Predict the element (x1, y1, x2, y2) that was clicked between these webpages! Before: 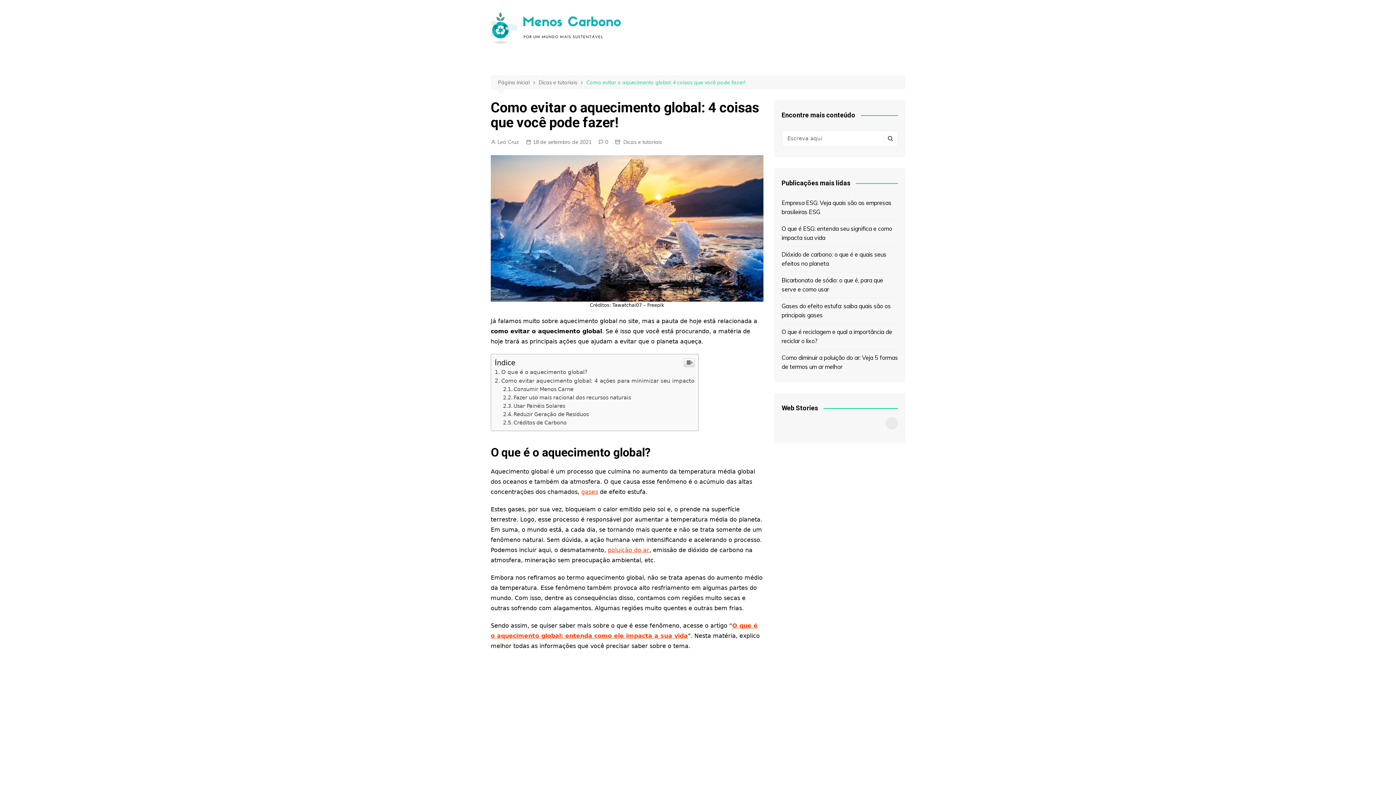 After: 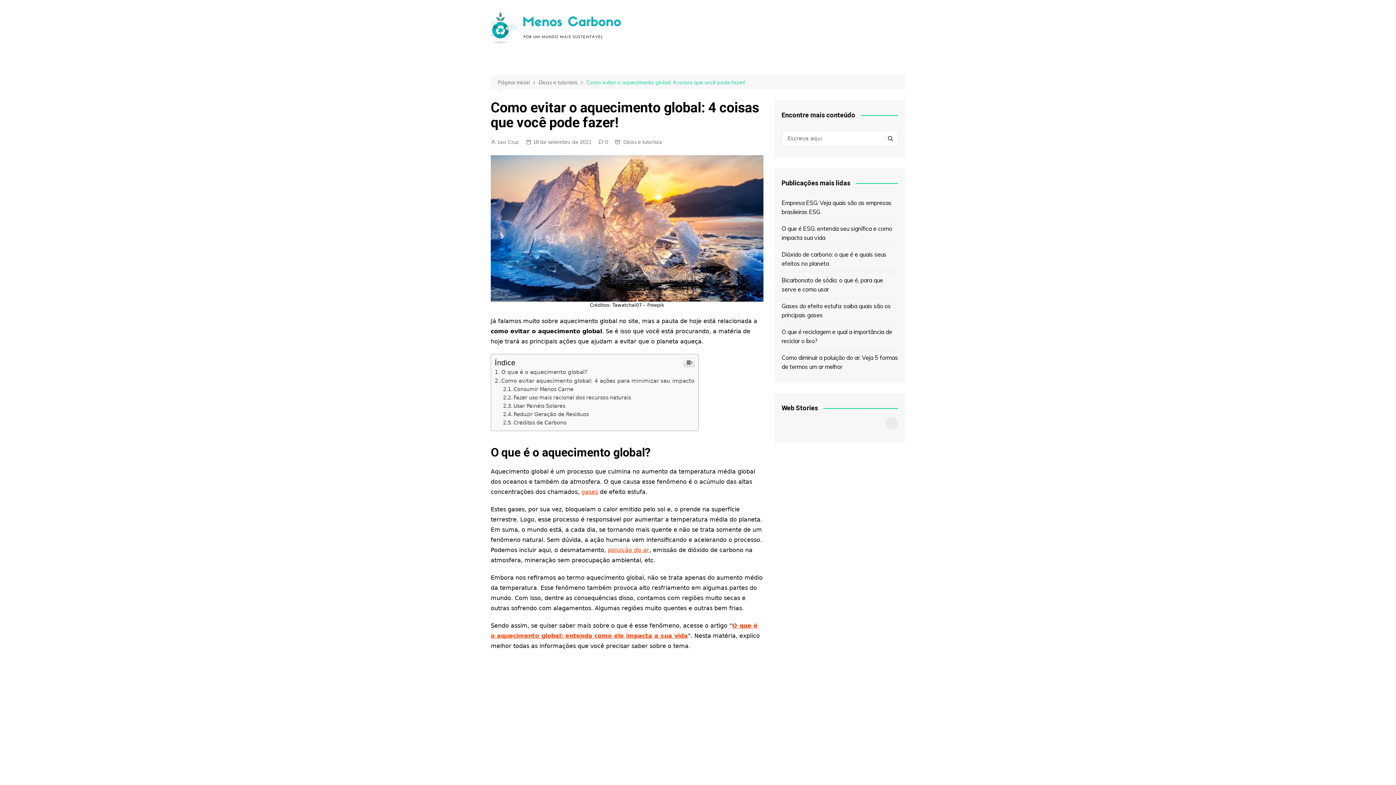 Action: bbox: (586, 78, 745, 86) label: Como evitar o aquecimento global: 4 coisas que você pode fazer!